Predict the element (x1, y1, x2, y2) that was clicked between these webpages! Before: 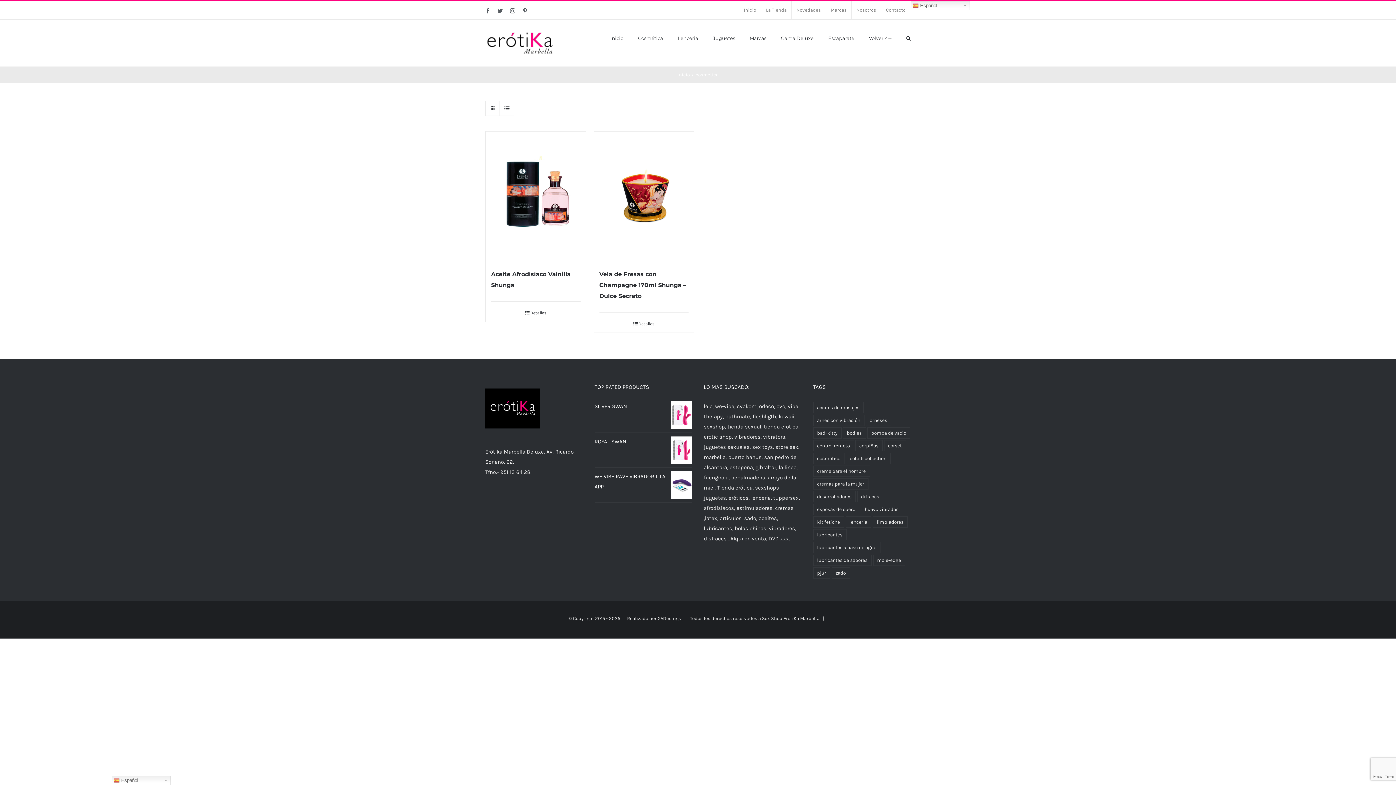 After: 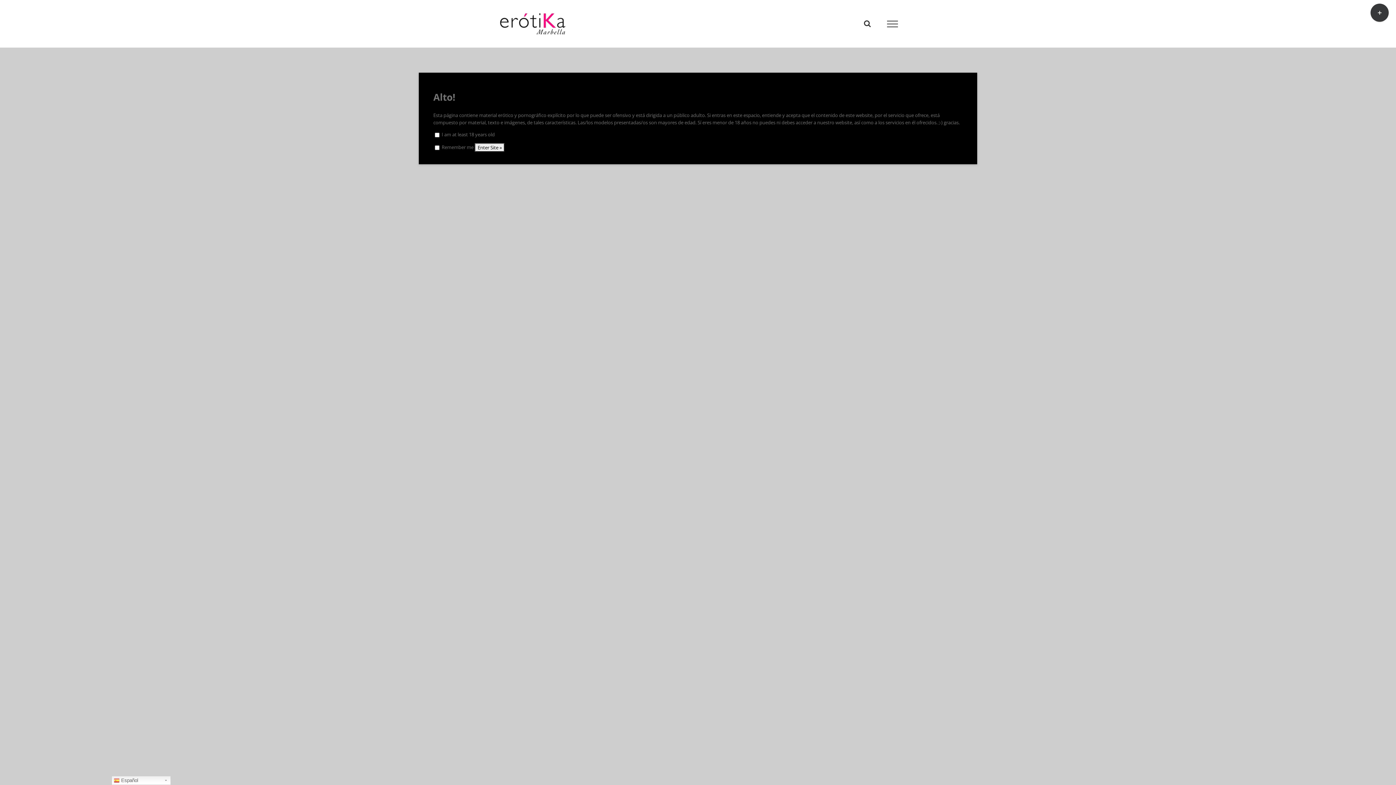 Action: label: Volver < -- bbox: (869, 19, 892, 57)